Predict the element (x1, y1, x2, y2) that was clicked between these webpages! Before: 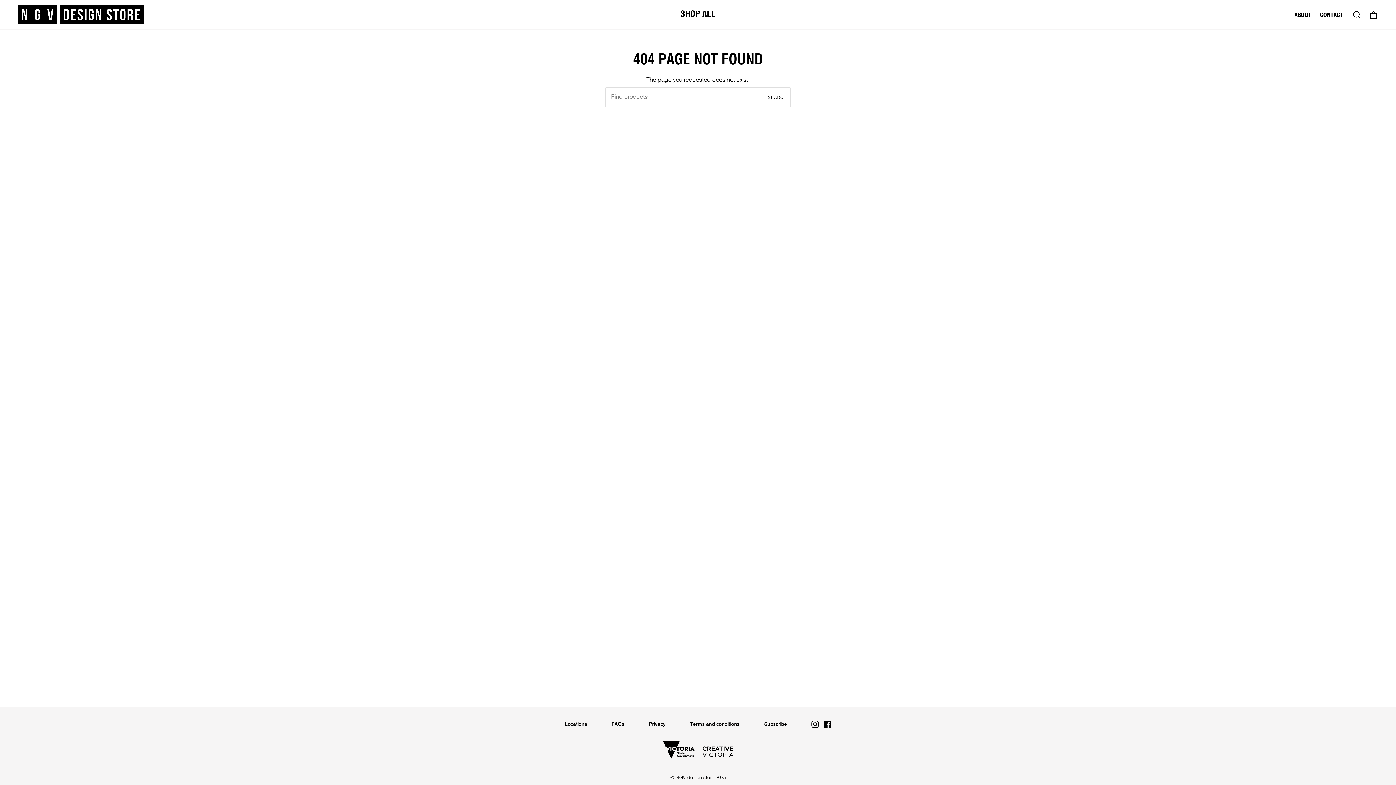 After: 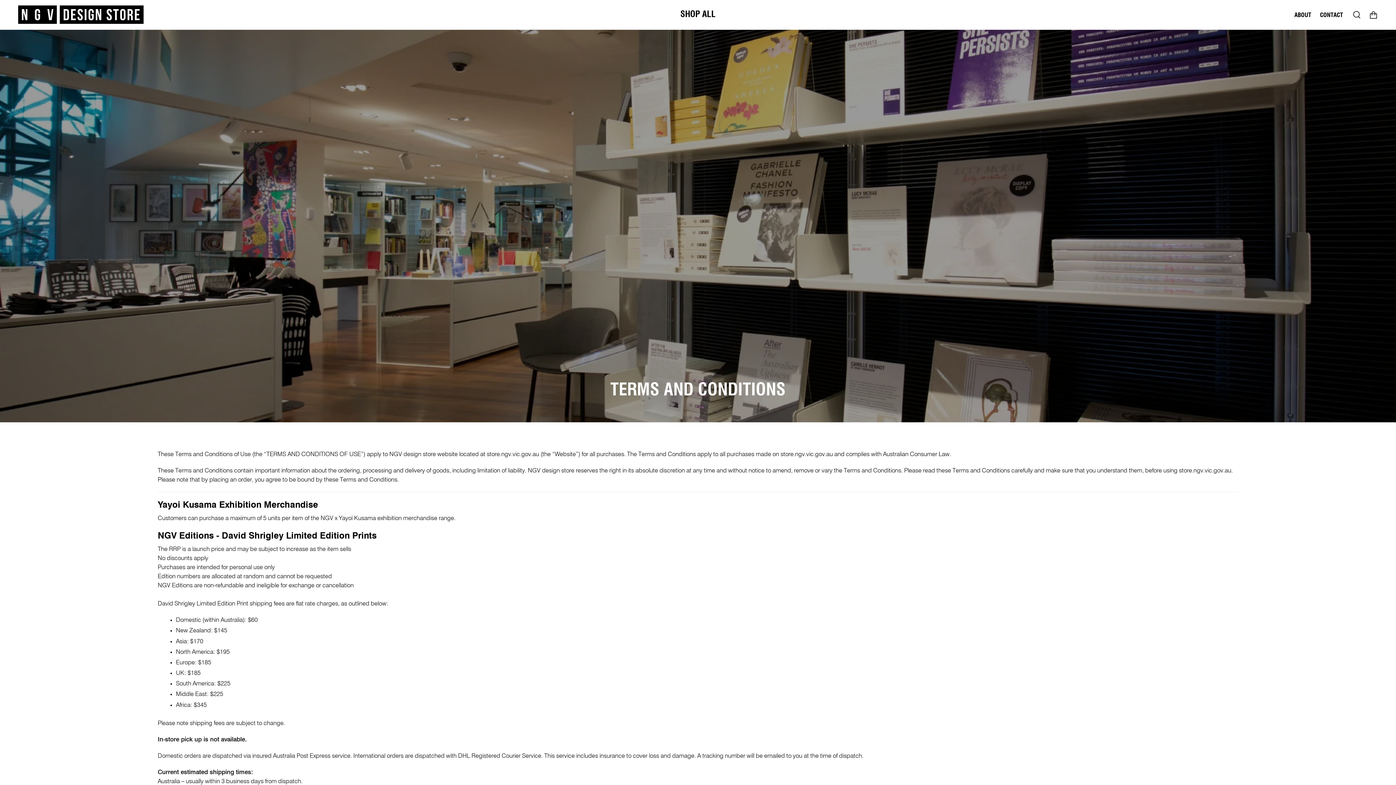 Action: bbox: (690, 722, 739, 727) label: Terms and conditions